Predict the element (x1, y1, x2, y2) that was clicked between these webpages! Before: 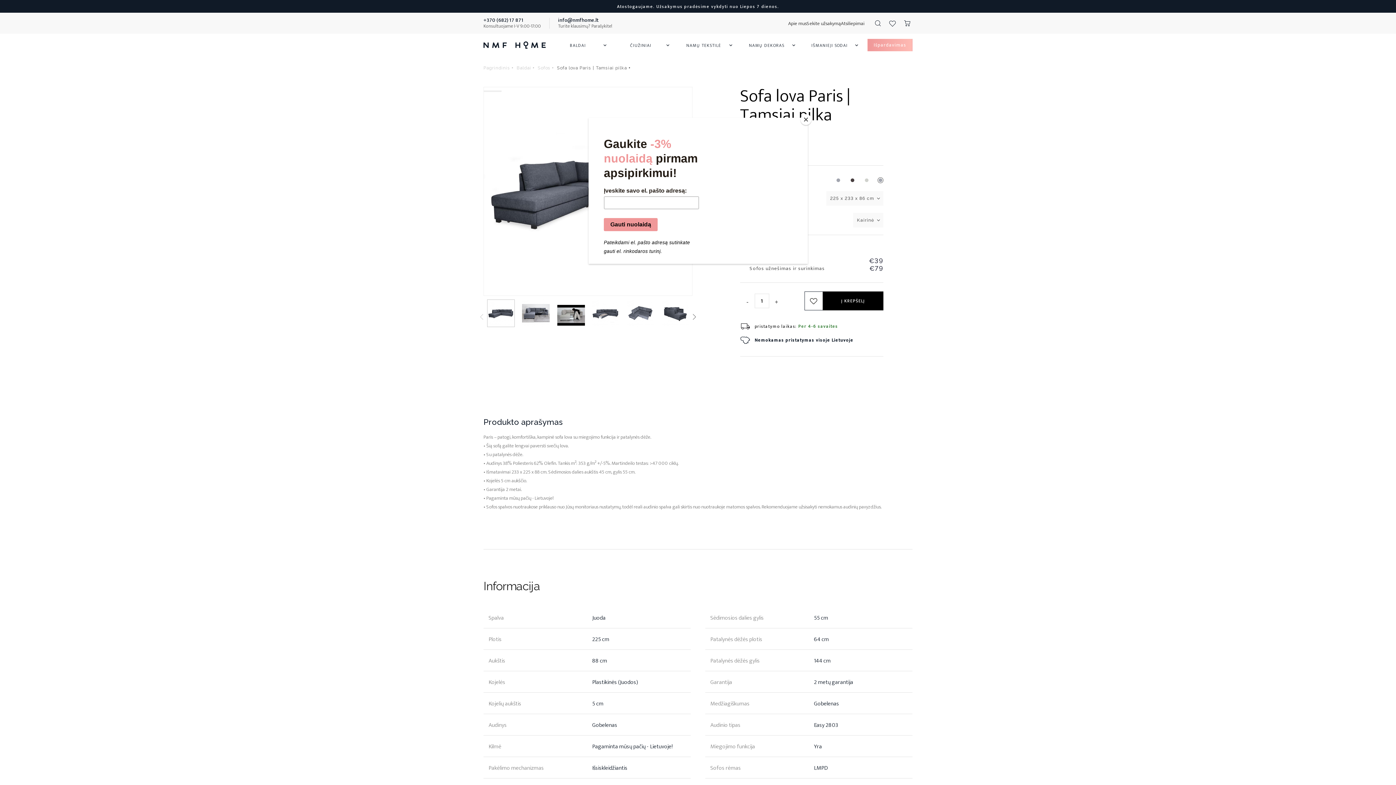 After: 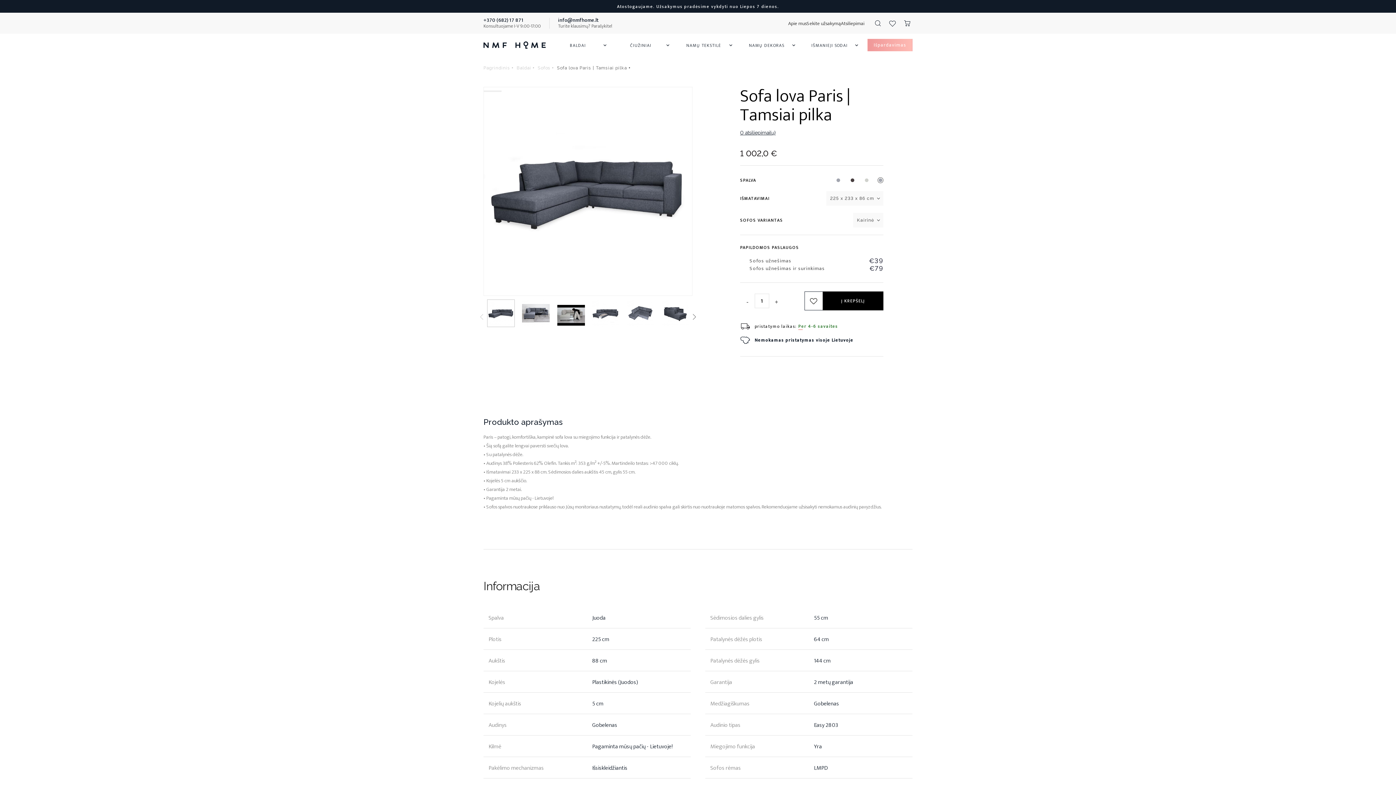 Action: label: Close bbox: (800, 114, 811, 125)